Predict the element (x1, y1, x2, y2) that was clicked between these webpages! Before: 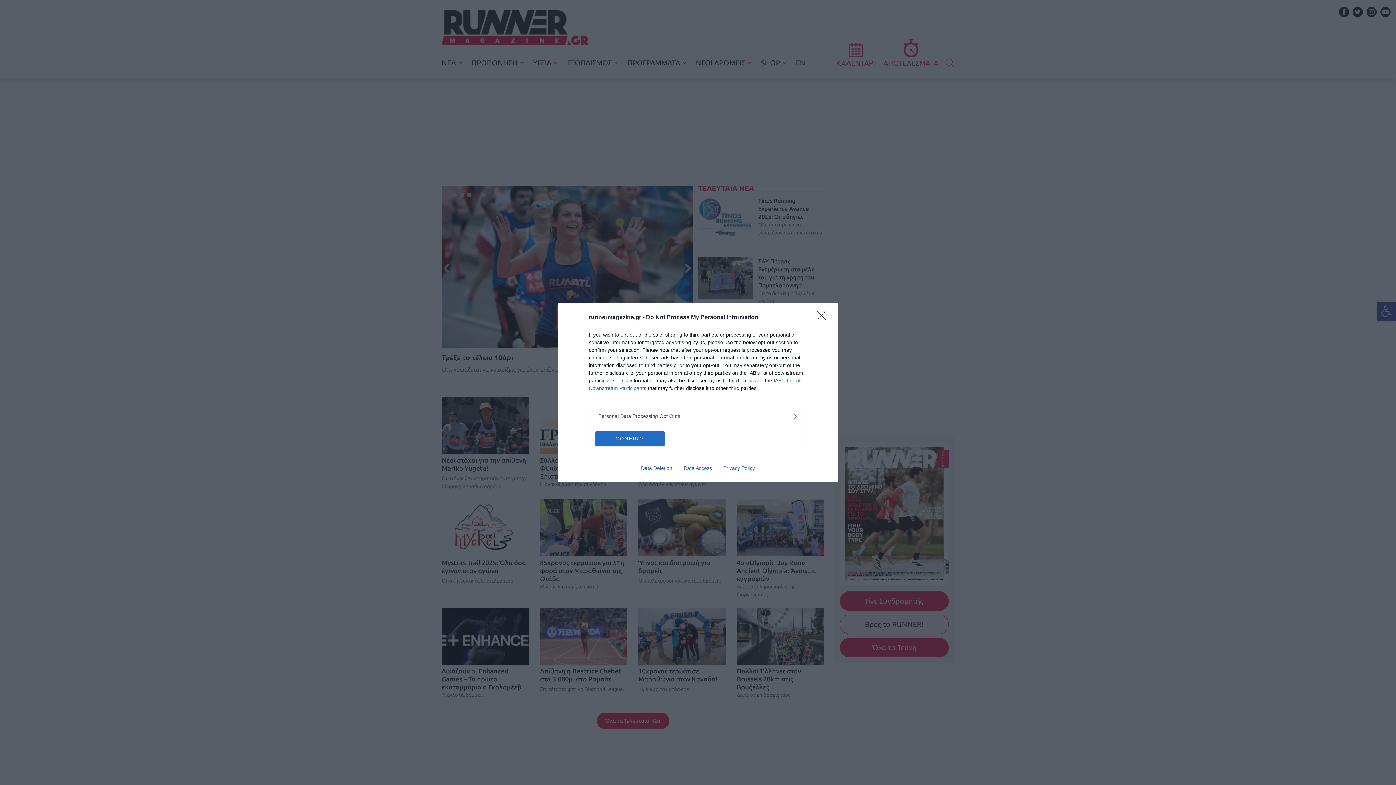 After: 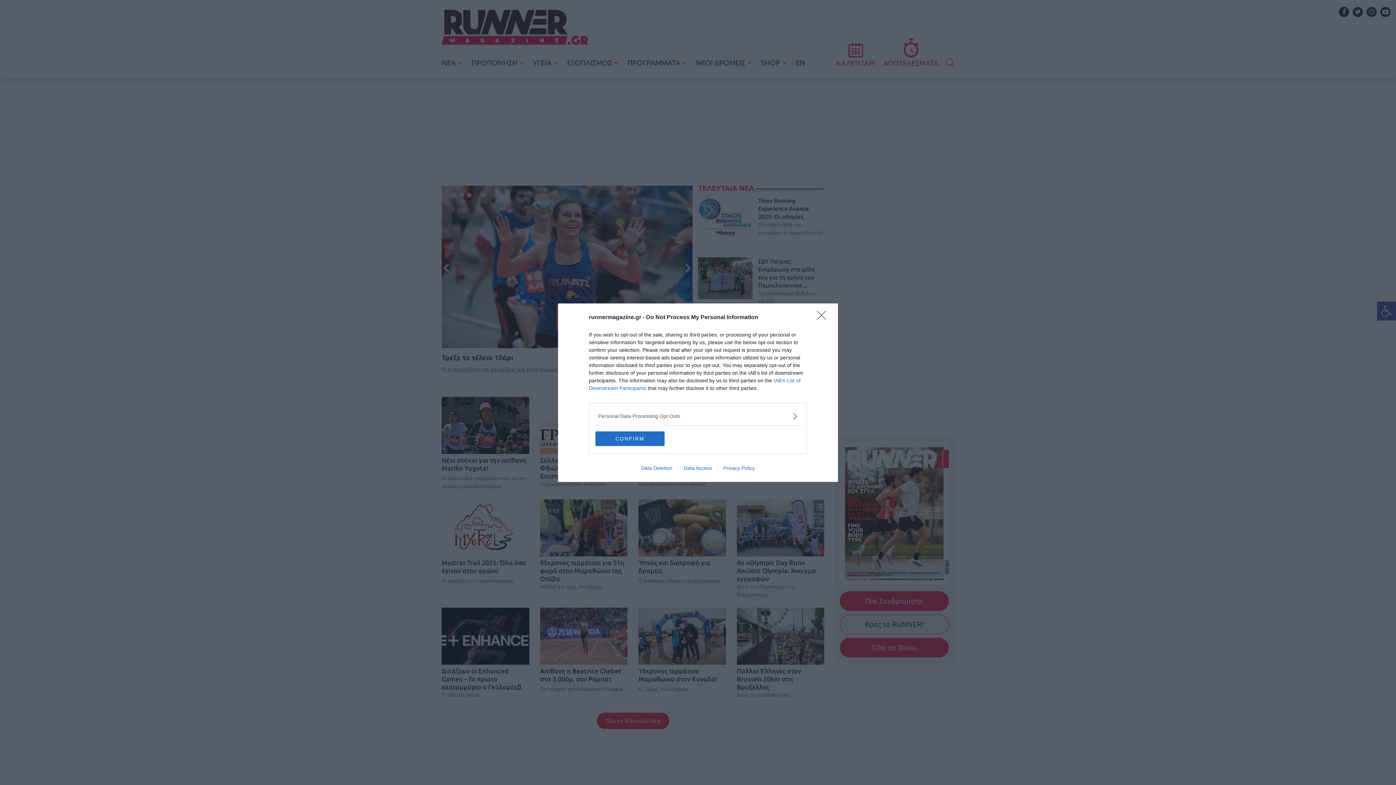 Action: label: Data Access bbox: (678, 465, 717, 471)